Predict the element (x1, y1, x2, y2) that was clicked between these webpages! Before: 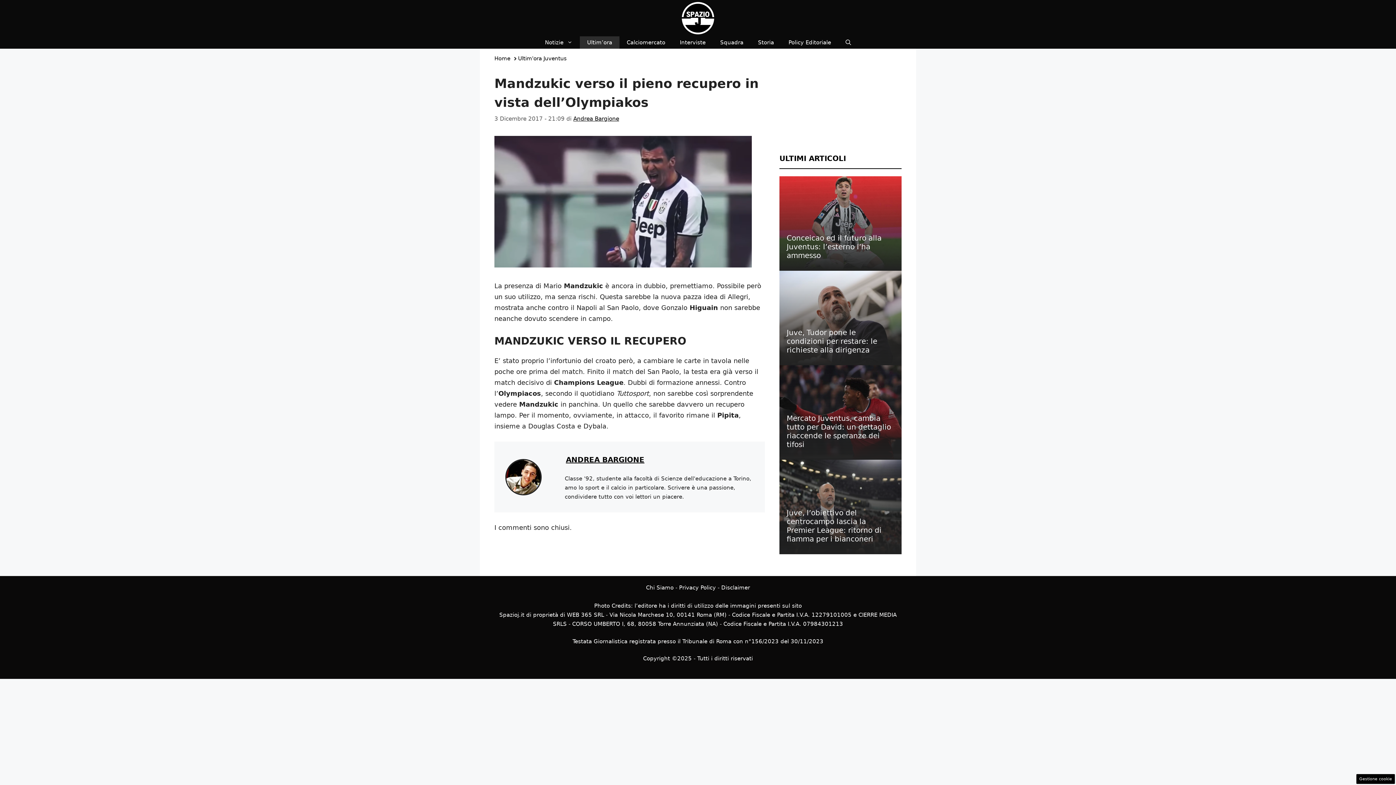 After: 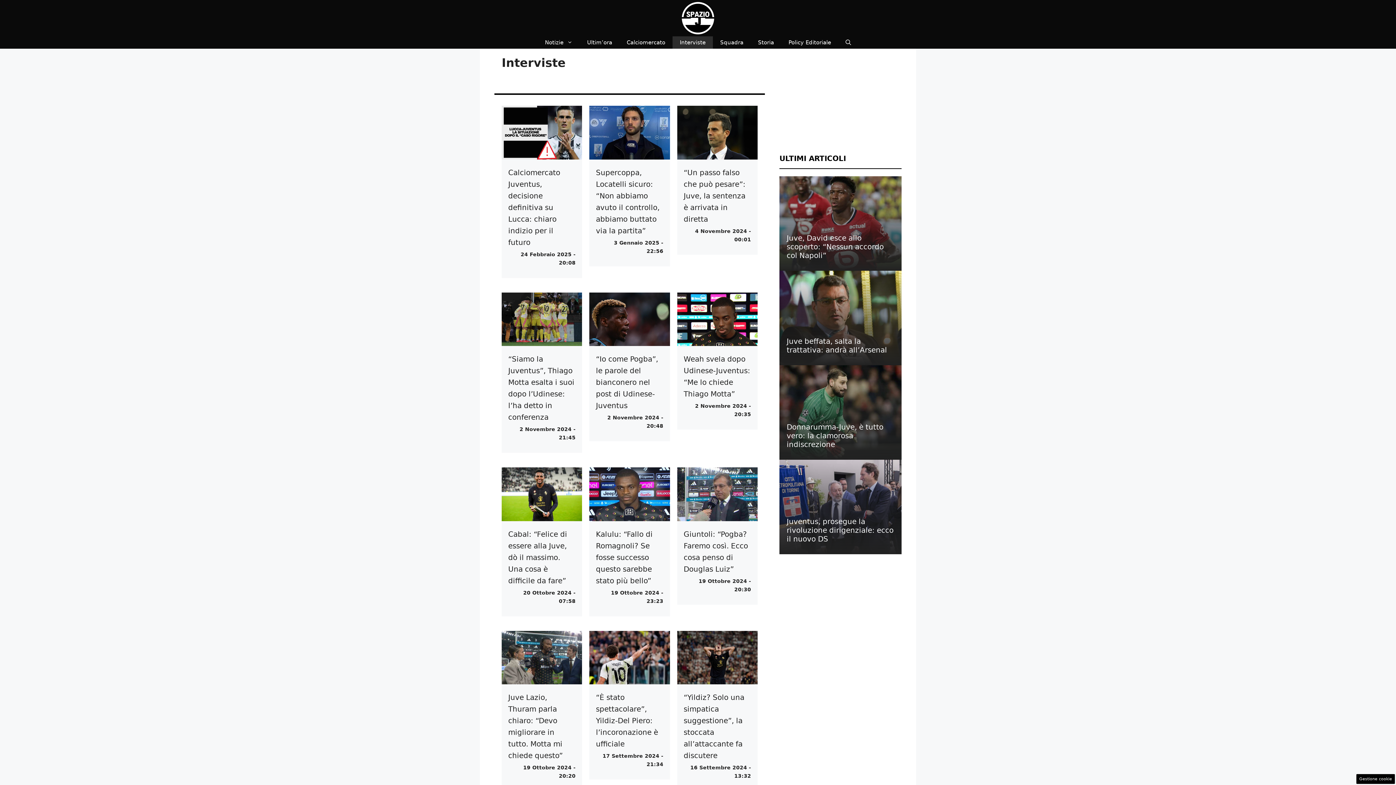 Action: label: Interviste bbox: (672, 36, 713, 48)